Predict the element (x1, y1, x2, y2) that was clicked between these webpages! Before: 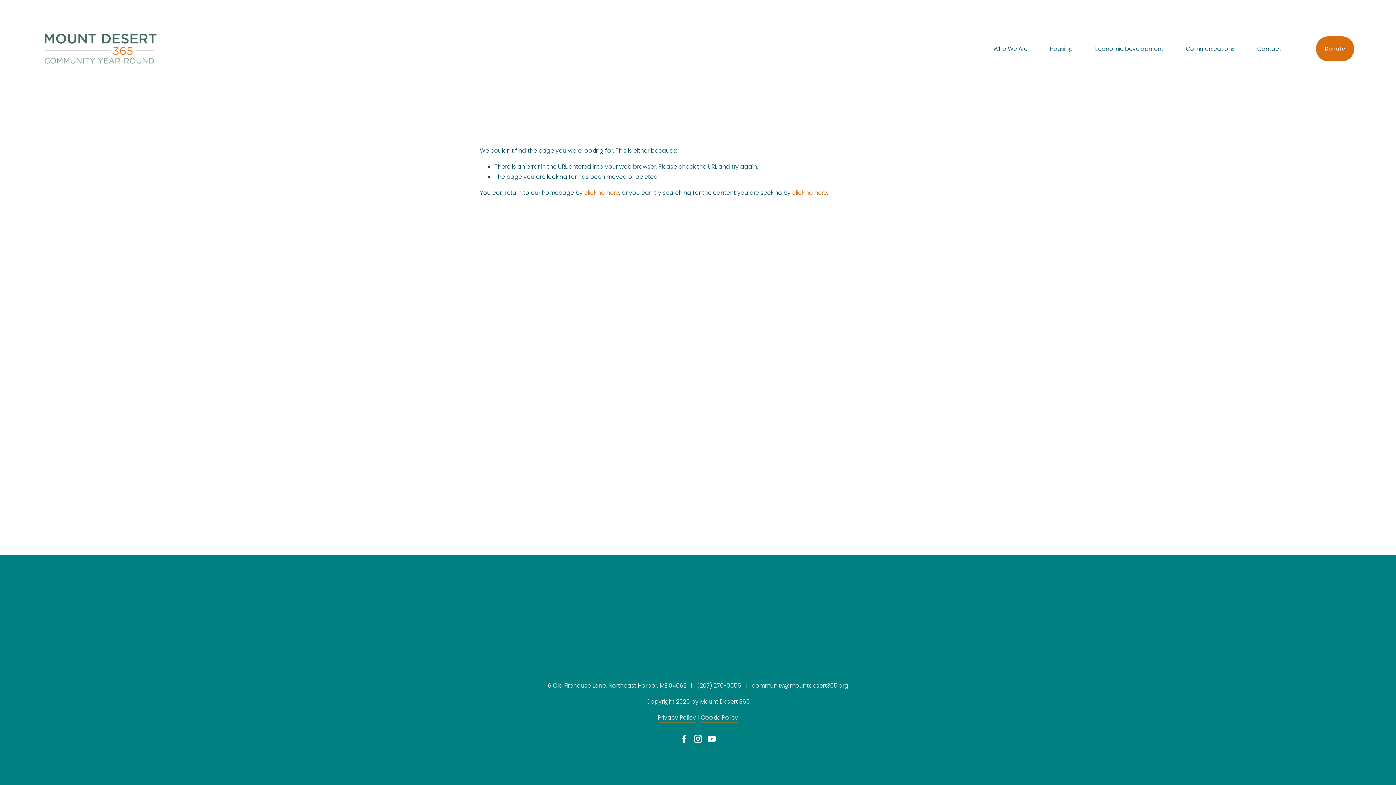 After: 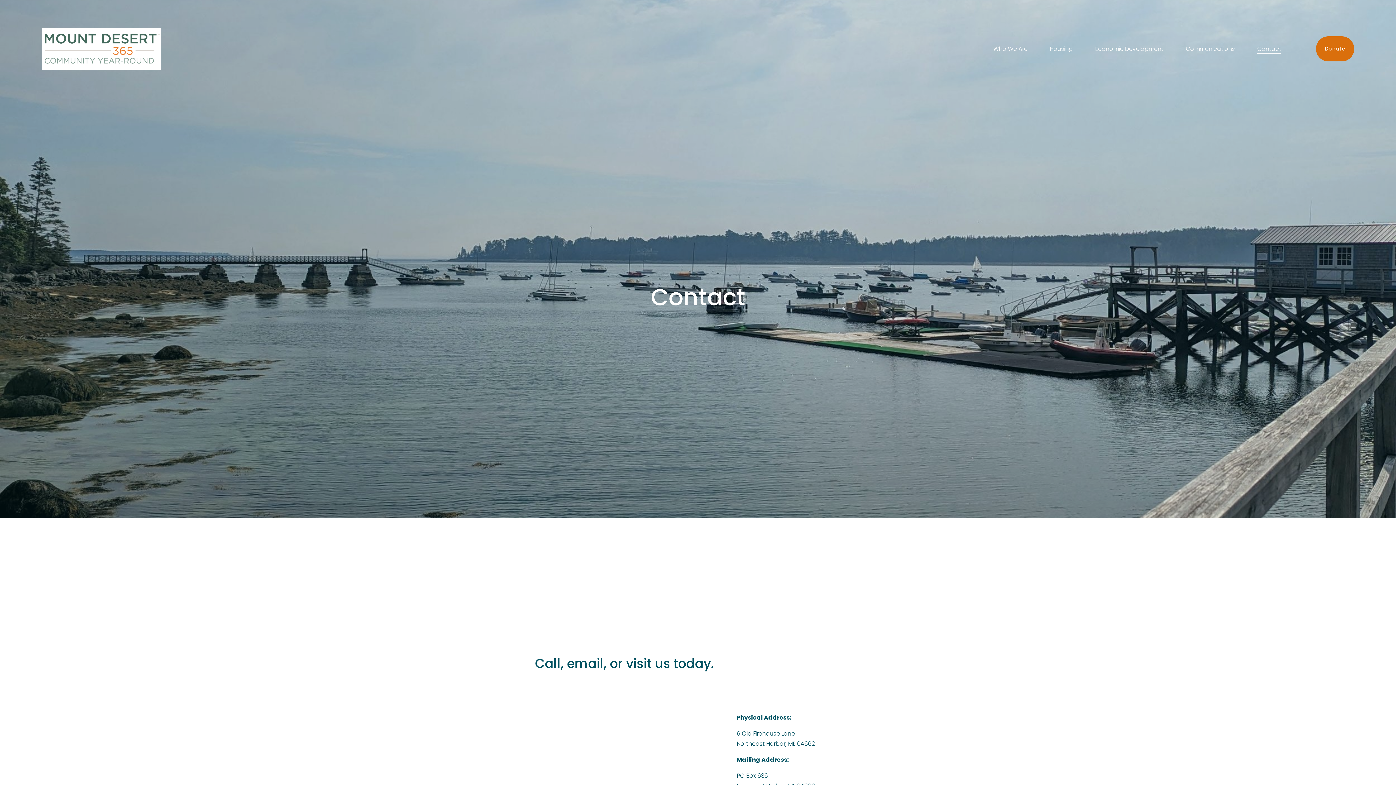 Action: bbox: (1257, 43, 1281, 54) label: Contact